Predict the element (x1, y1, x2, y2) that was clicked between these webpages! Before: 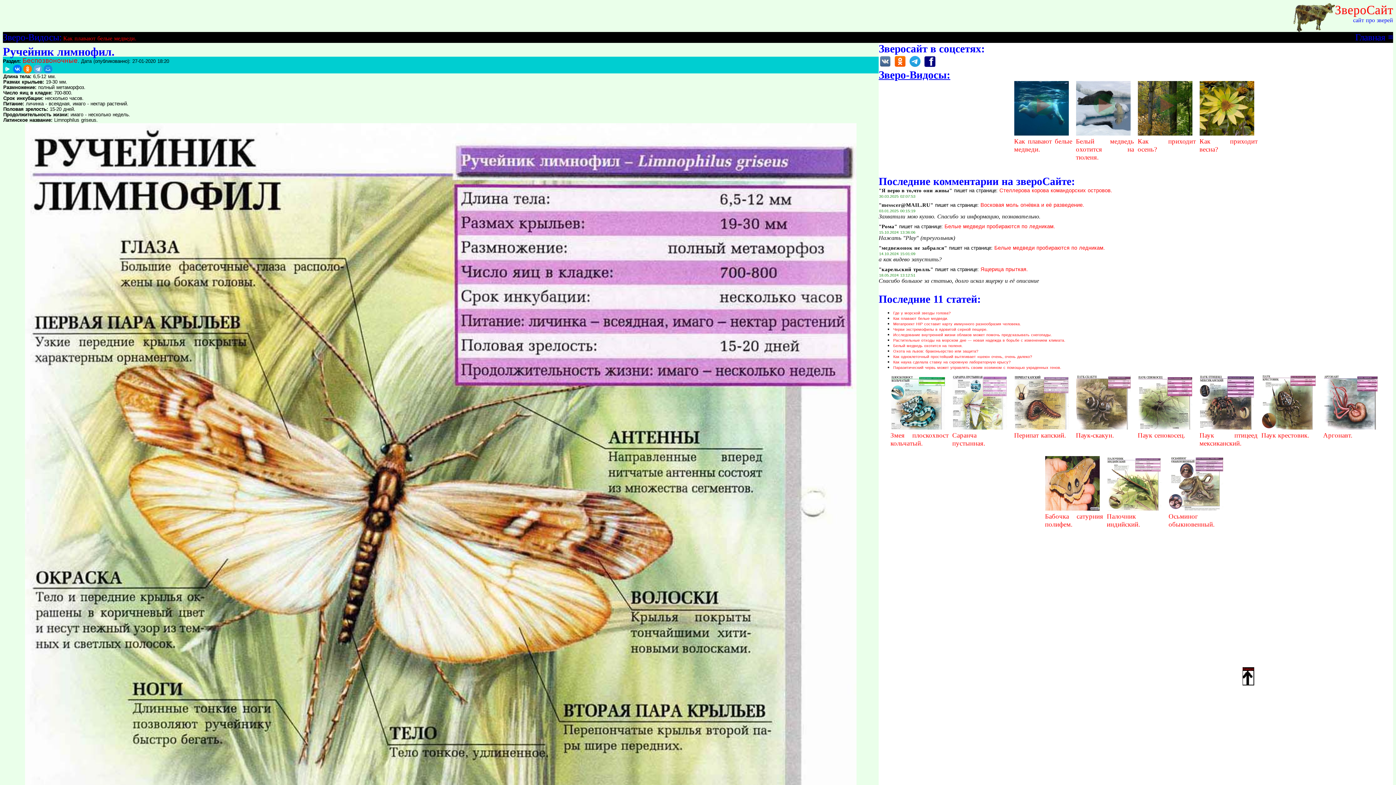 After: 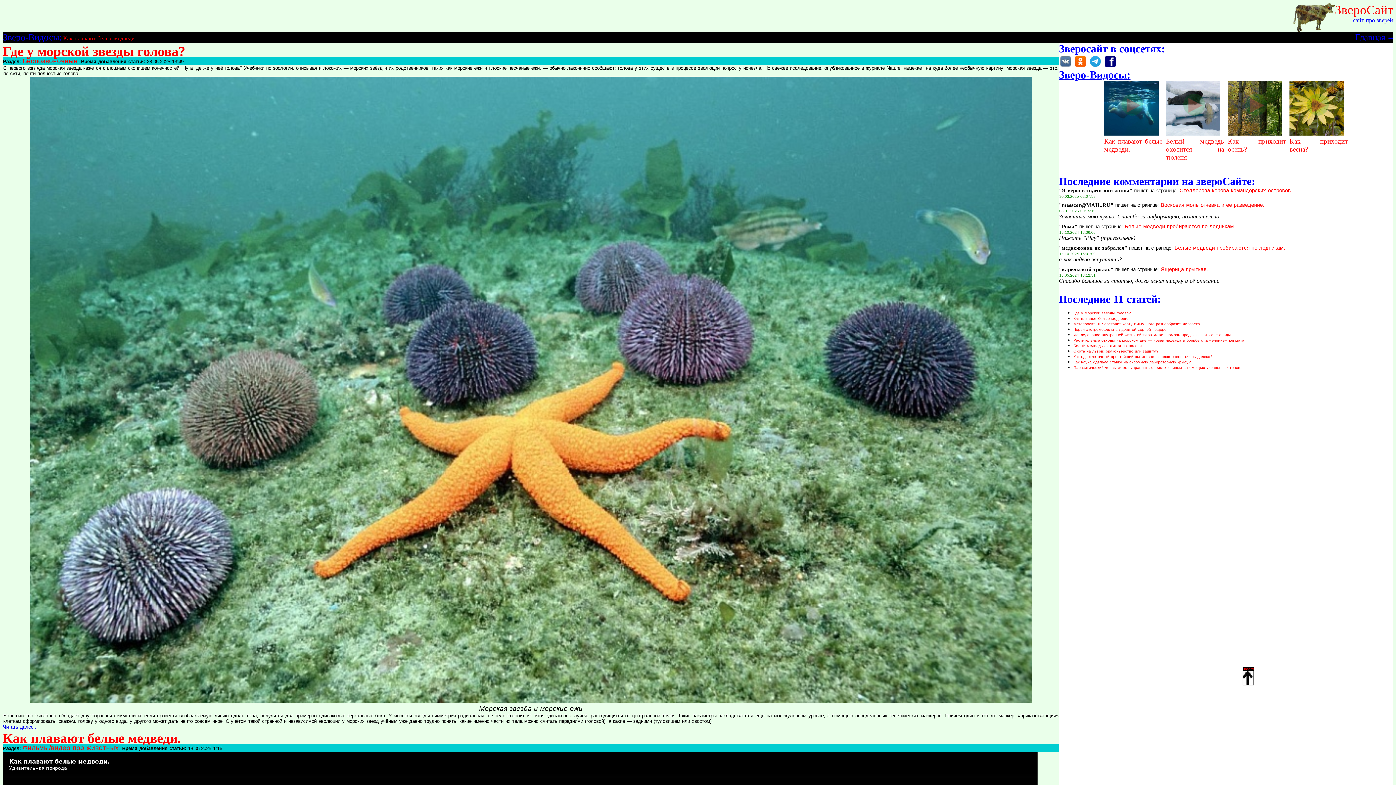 Action: bbox: (1335, 2, 1393, 16) label: ЗвероСайт